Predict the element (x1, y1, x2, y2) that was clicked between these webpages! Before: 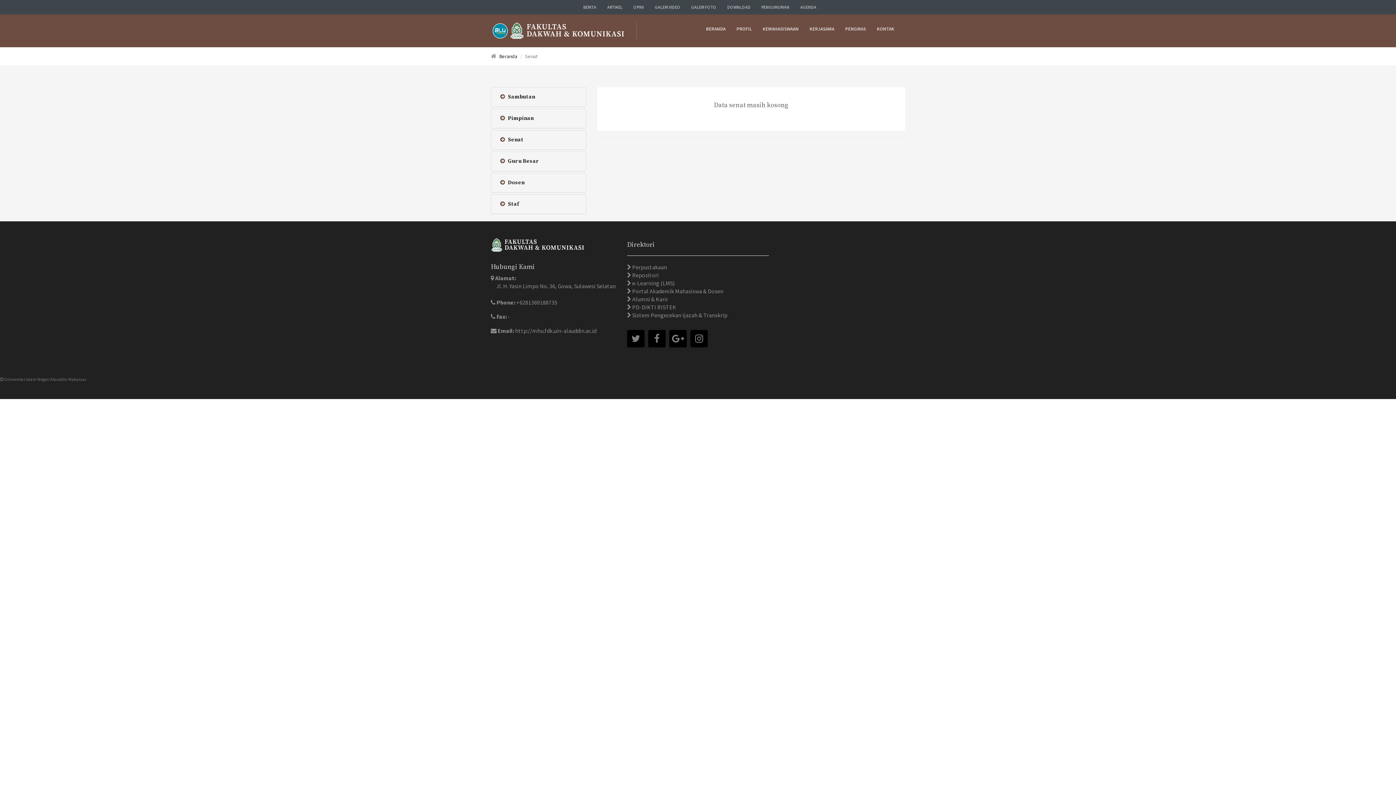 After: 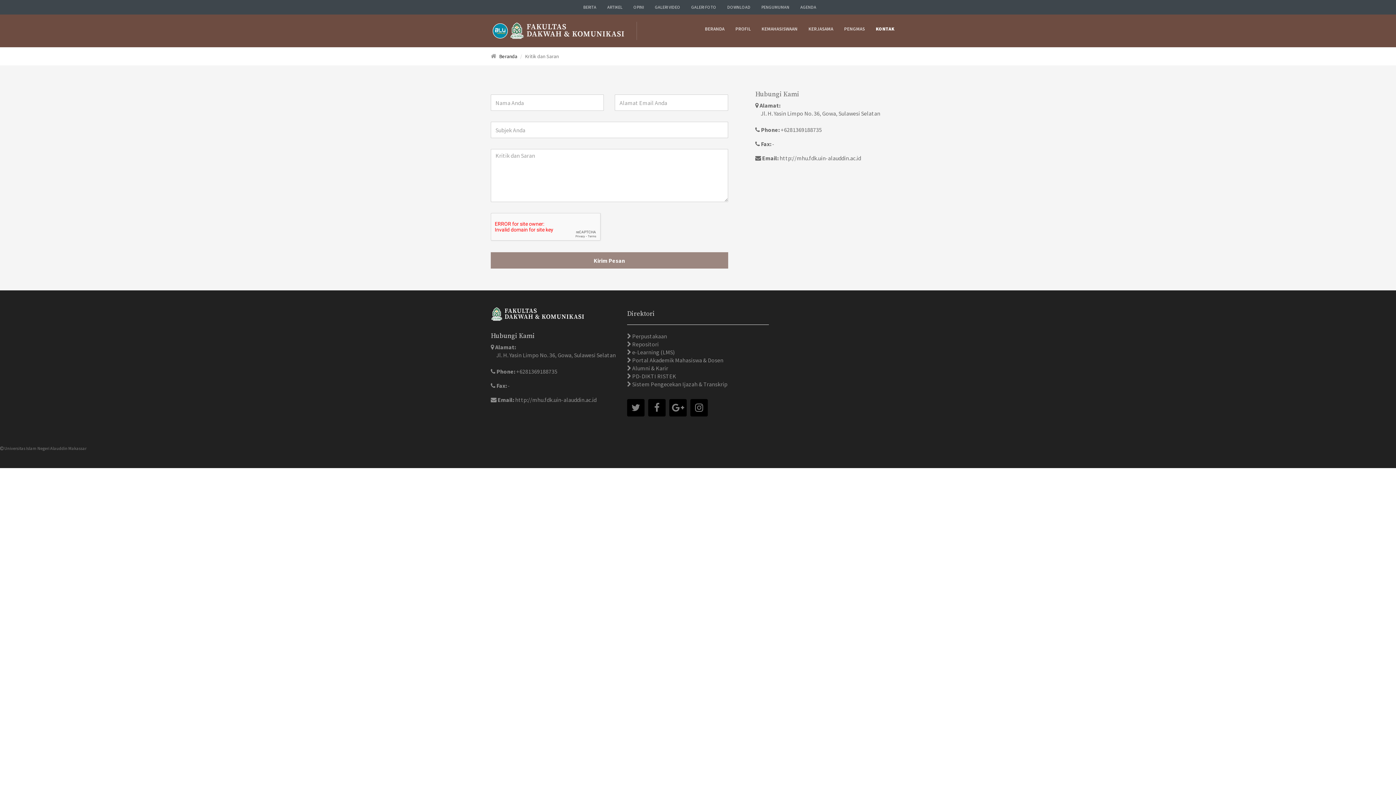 Action: bbox: (871, 21, 900, 36) label: KONTAK